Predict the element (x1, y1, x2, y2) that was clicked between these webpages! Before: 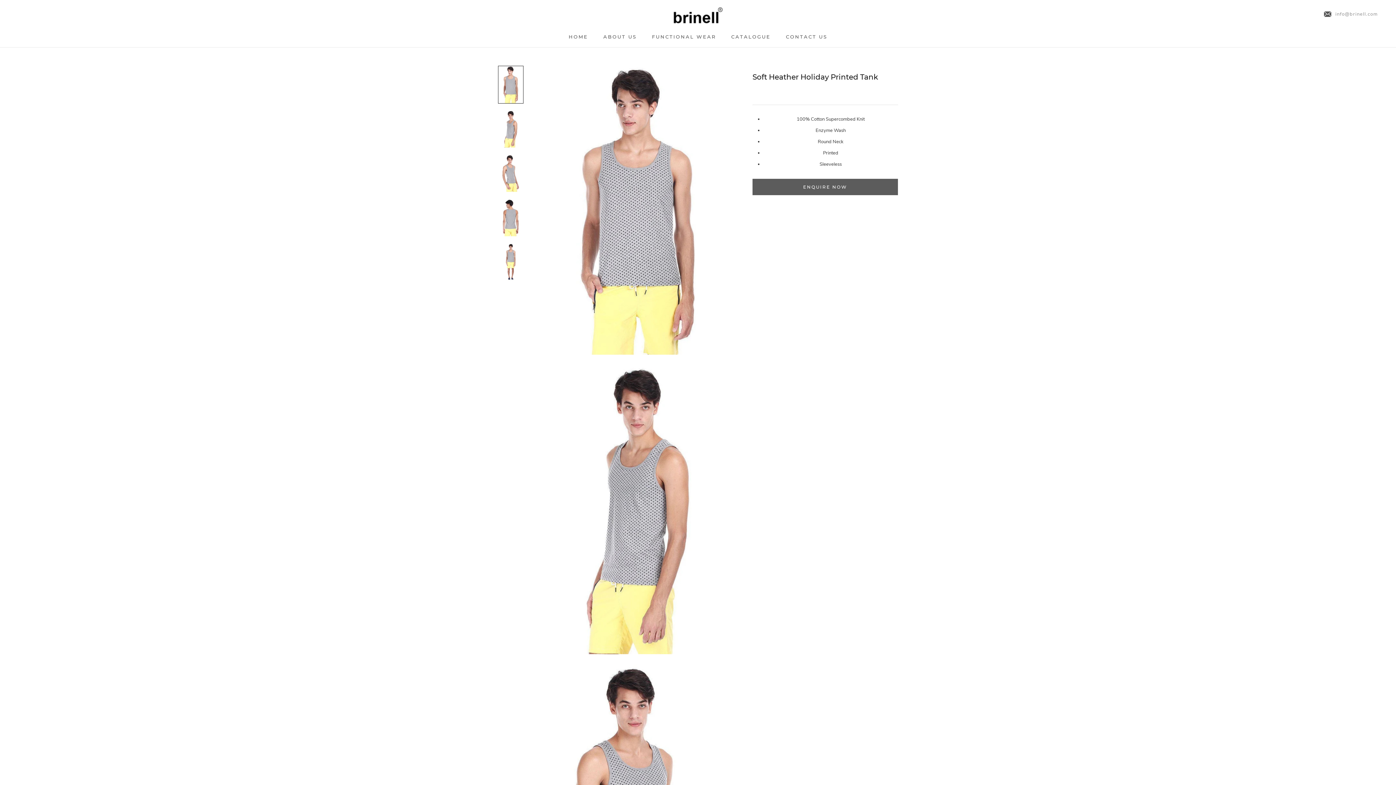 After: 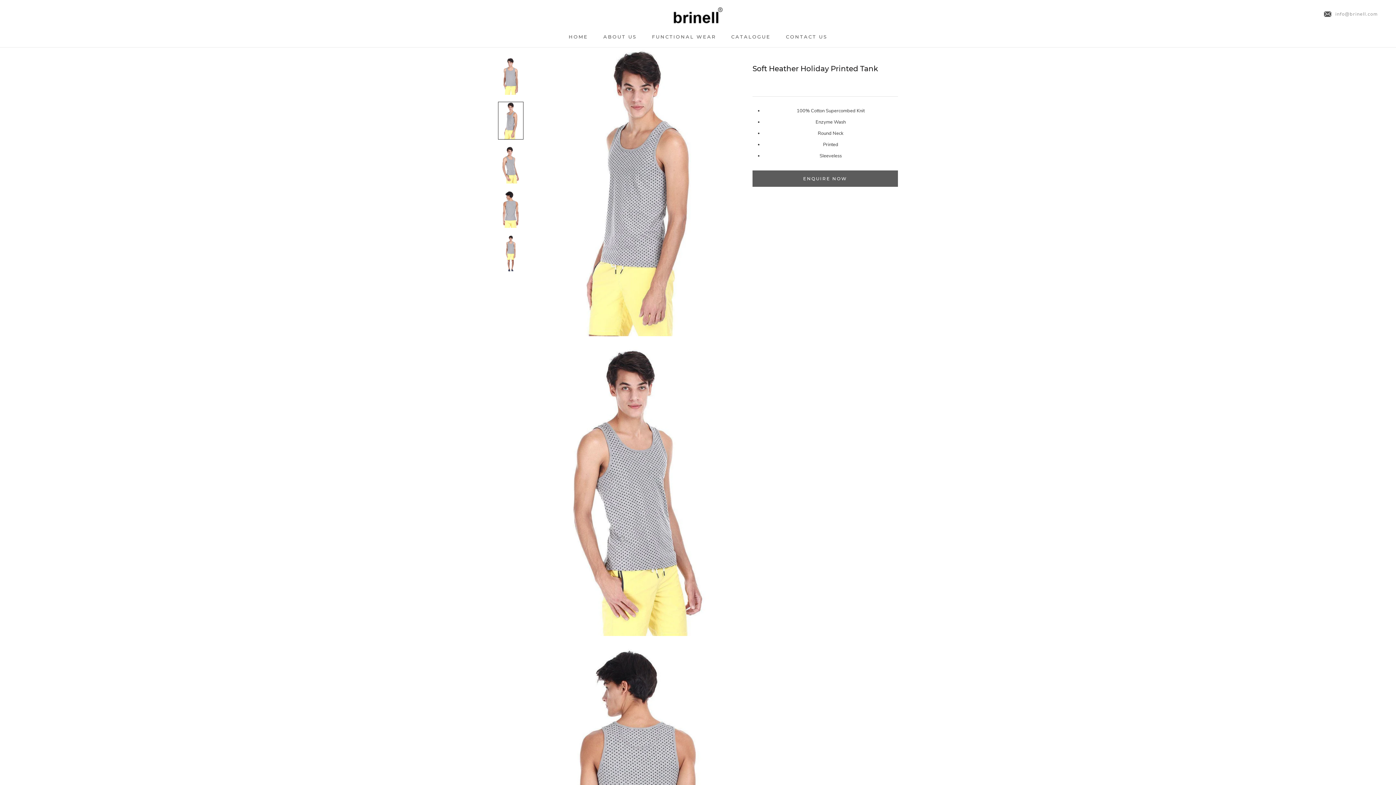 Action: bbox: (498, 110, 523, 147)